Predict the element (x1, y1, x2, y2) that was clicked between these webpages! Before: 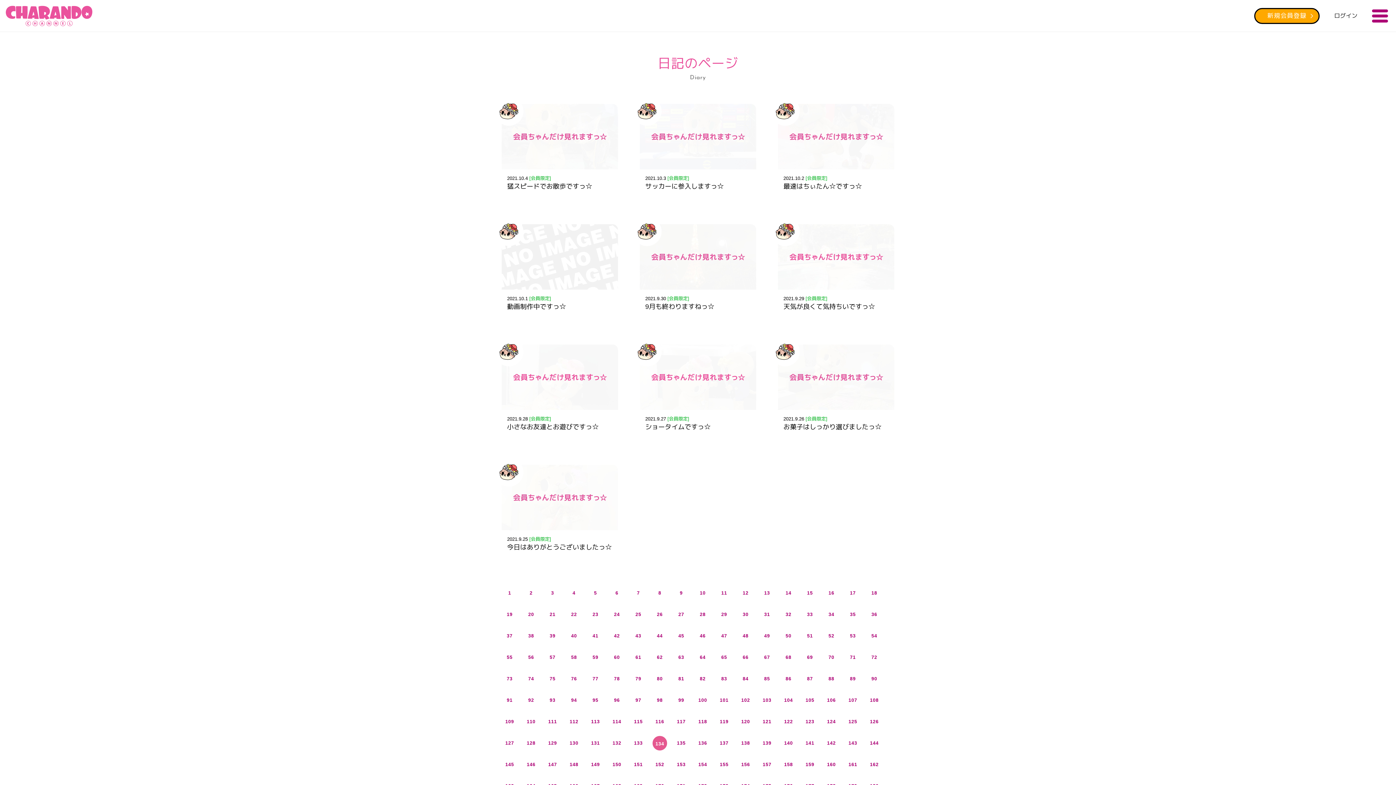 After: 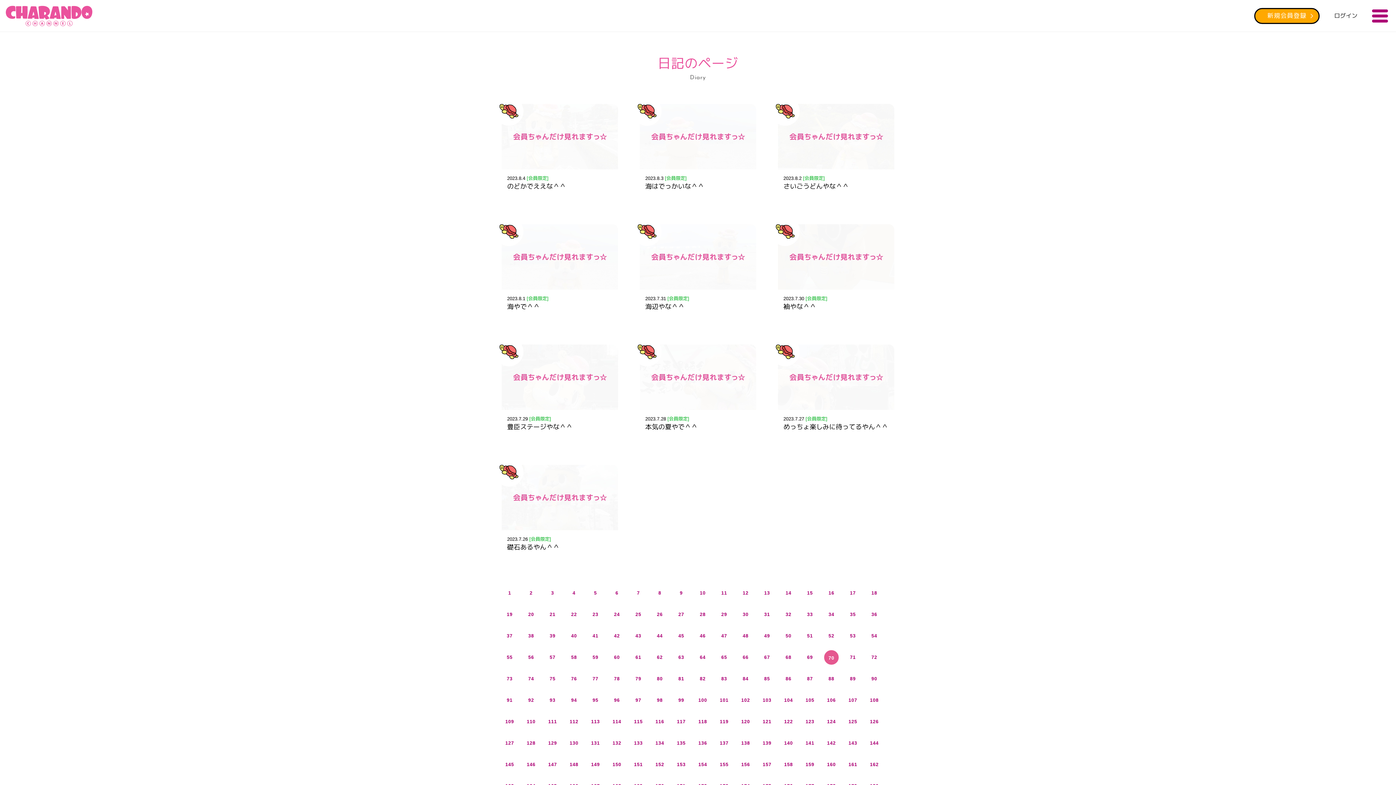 Action: bbox: (823, 649, 839, 665) label: 70